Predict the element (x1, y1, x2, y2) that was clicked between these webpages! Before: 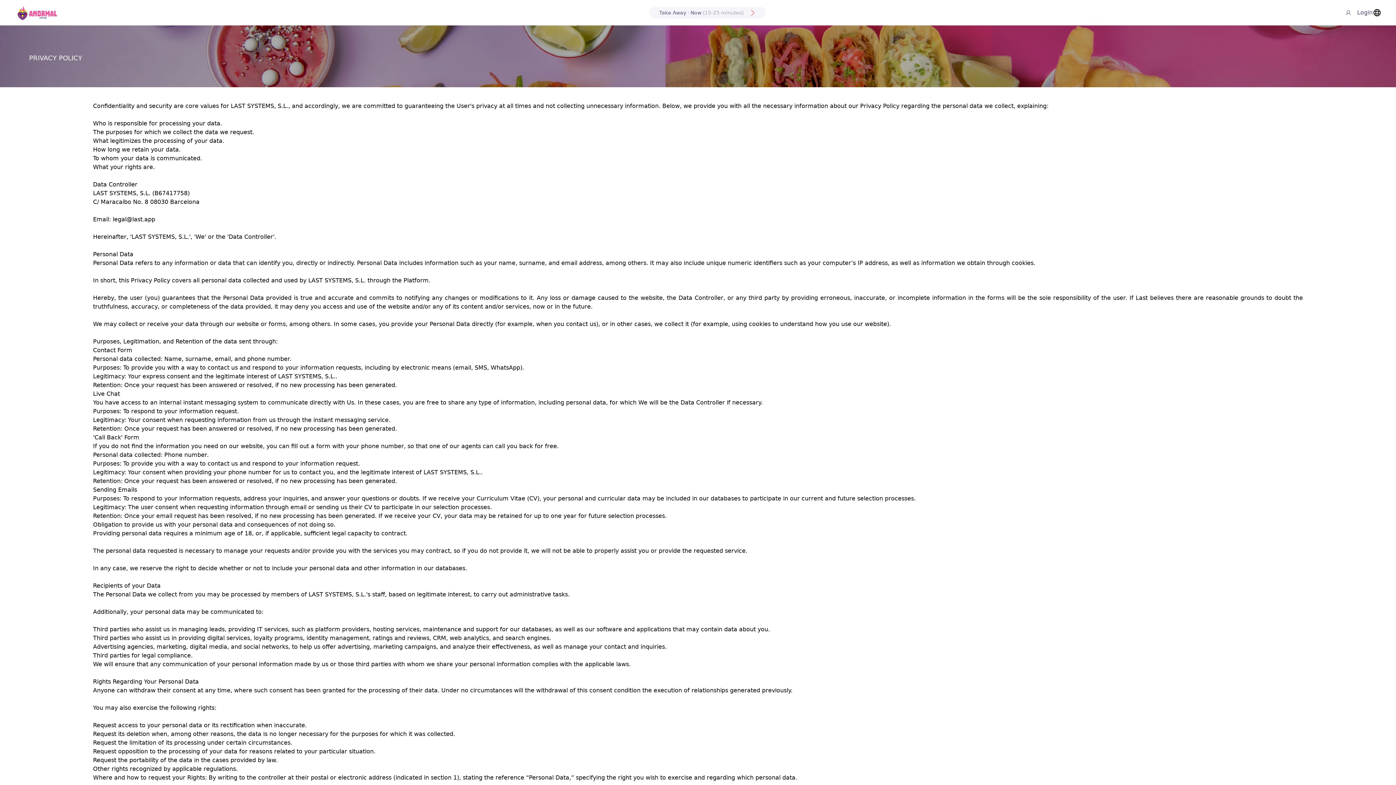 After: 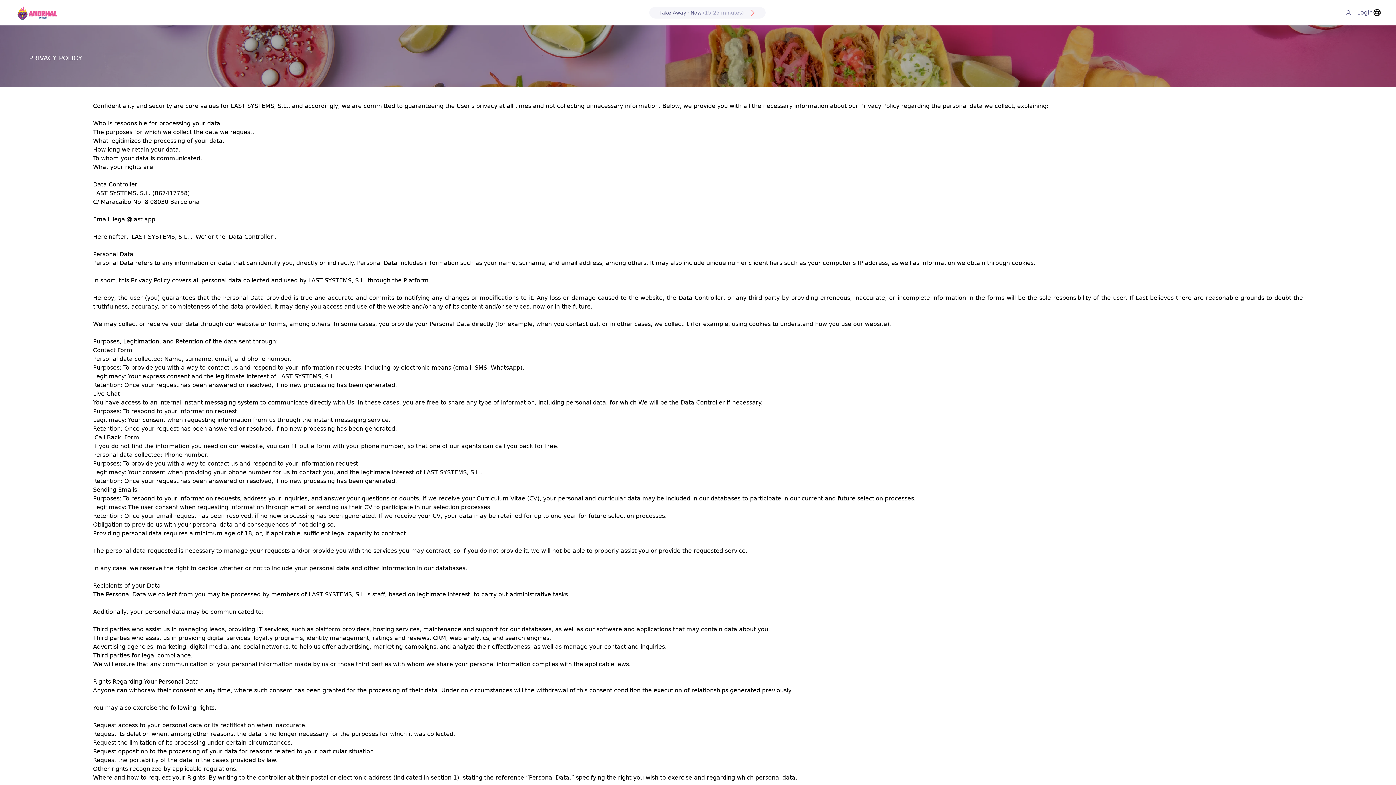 Action: label: Take Away ·
Now
(15-25 minutes) bbox: (655, 8, 759, 17)